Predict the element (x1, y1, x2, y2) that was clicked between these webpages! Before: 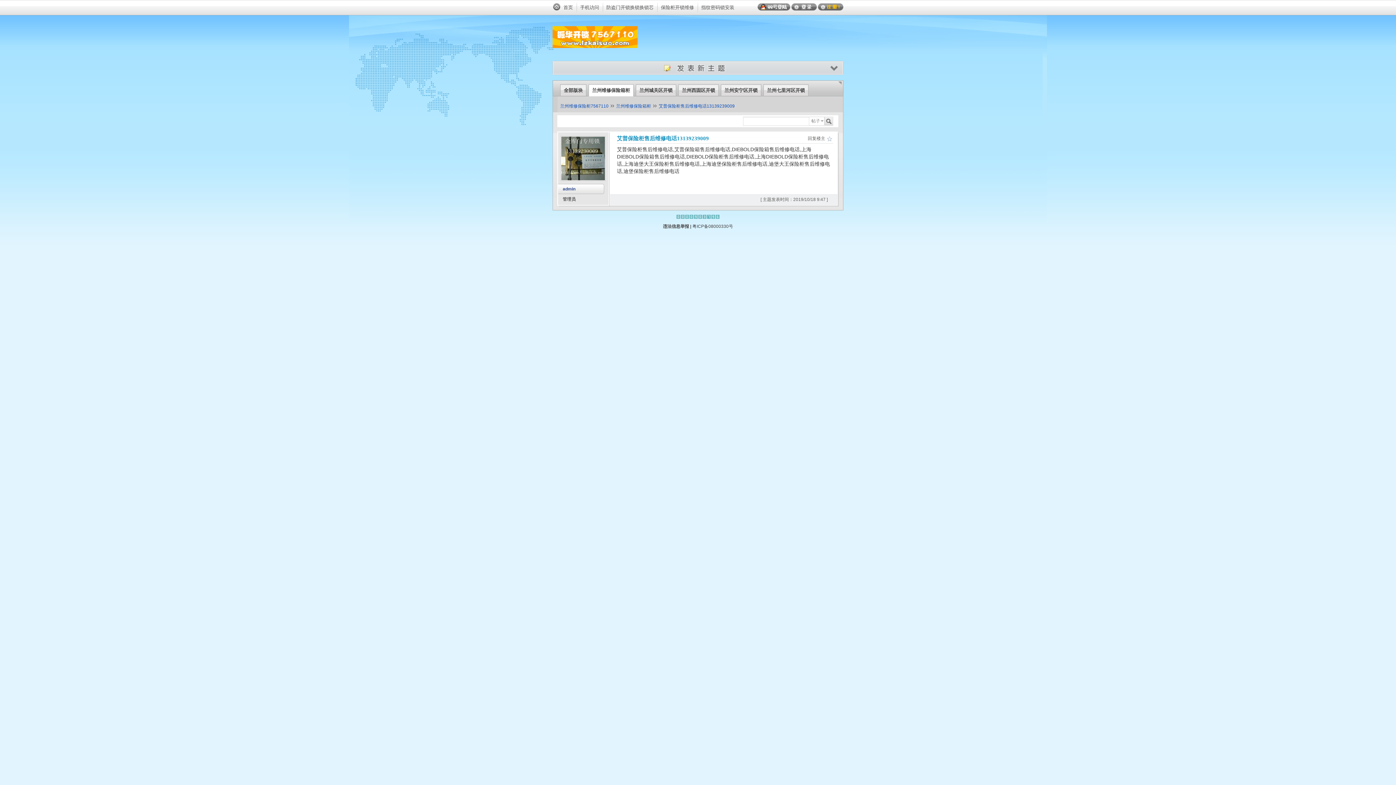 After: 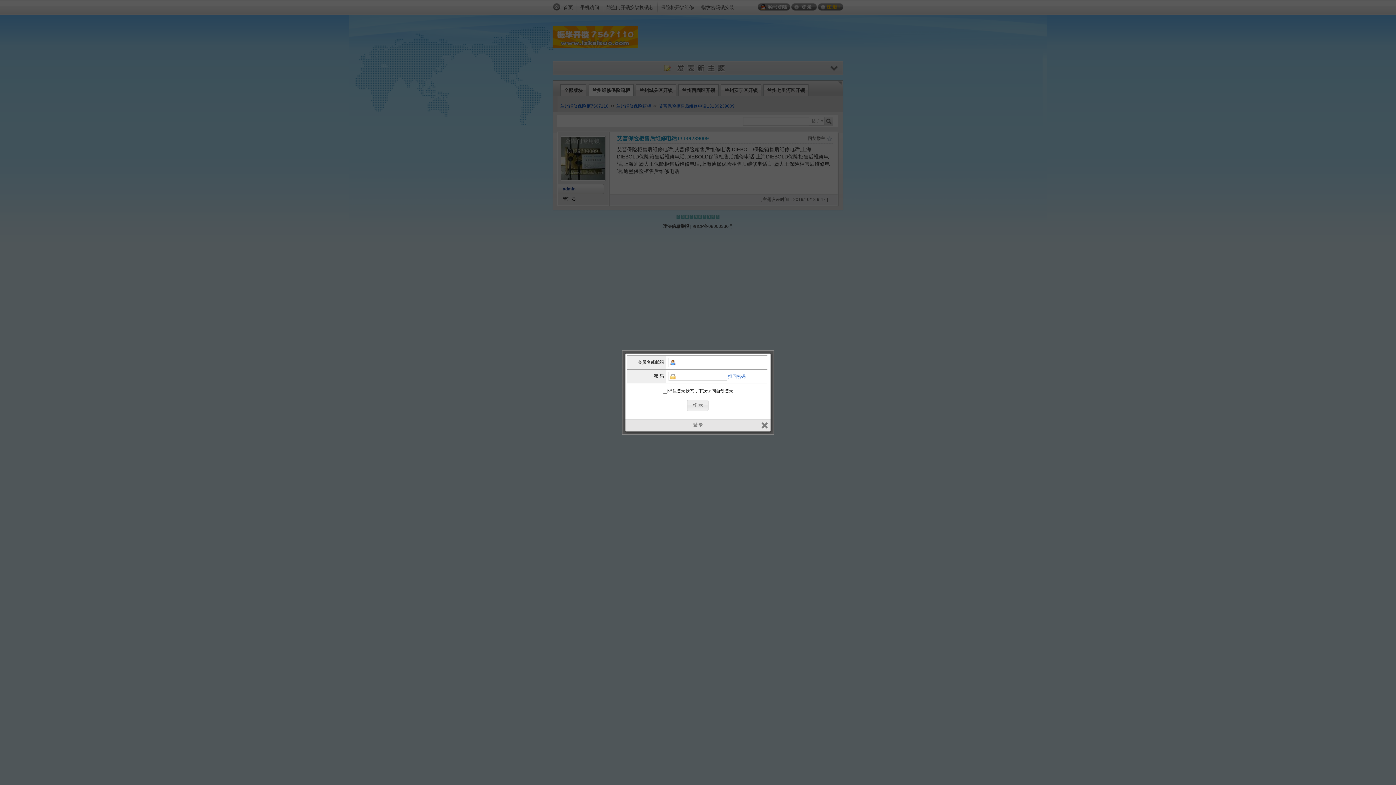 Action: bbox: (791, 0, 817, 15)